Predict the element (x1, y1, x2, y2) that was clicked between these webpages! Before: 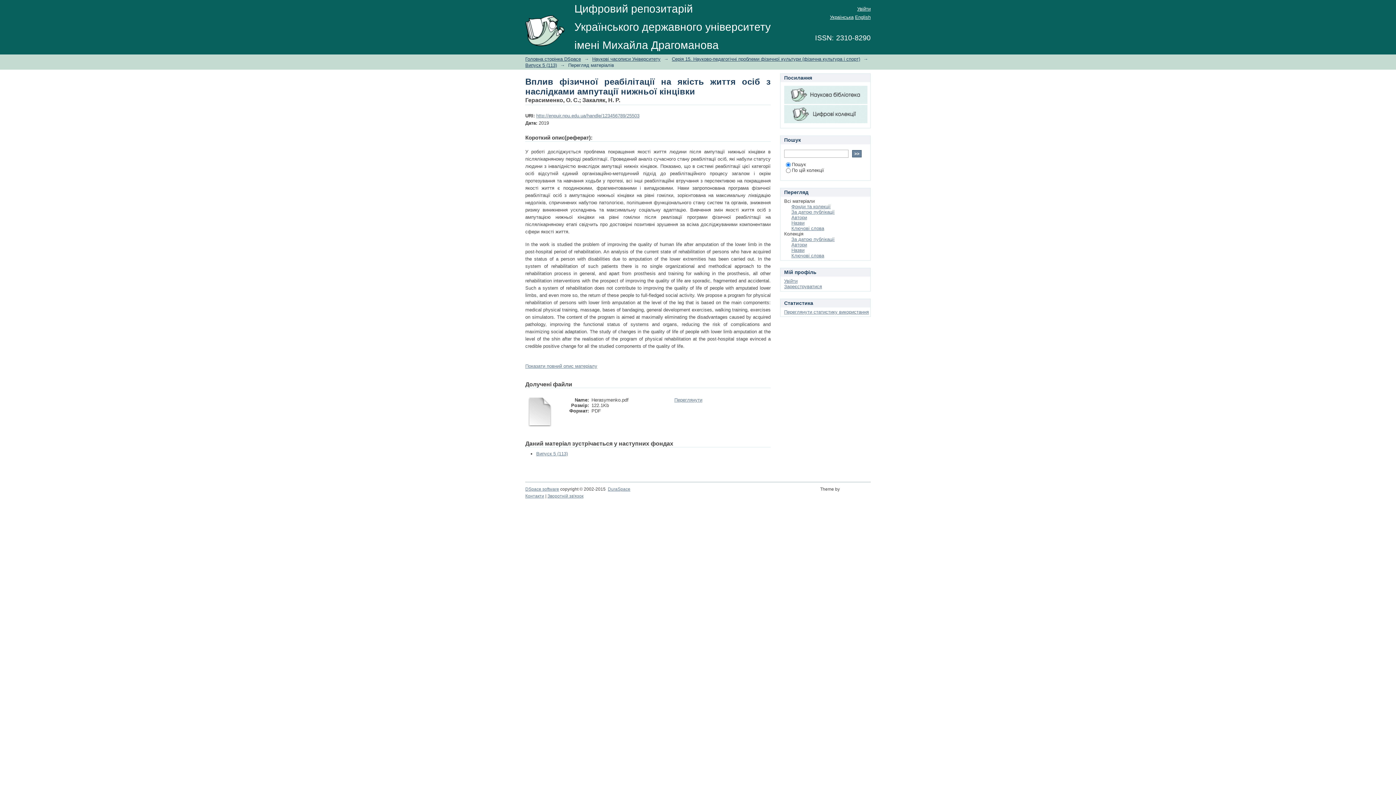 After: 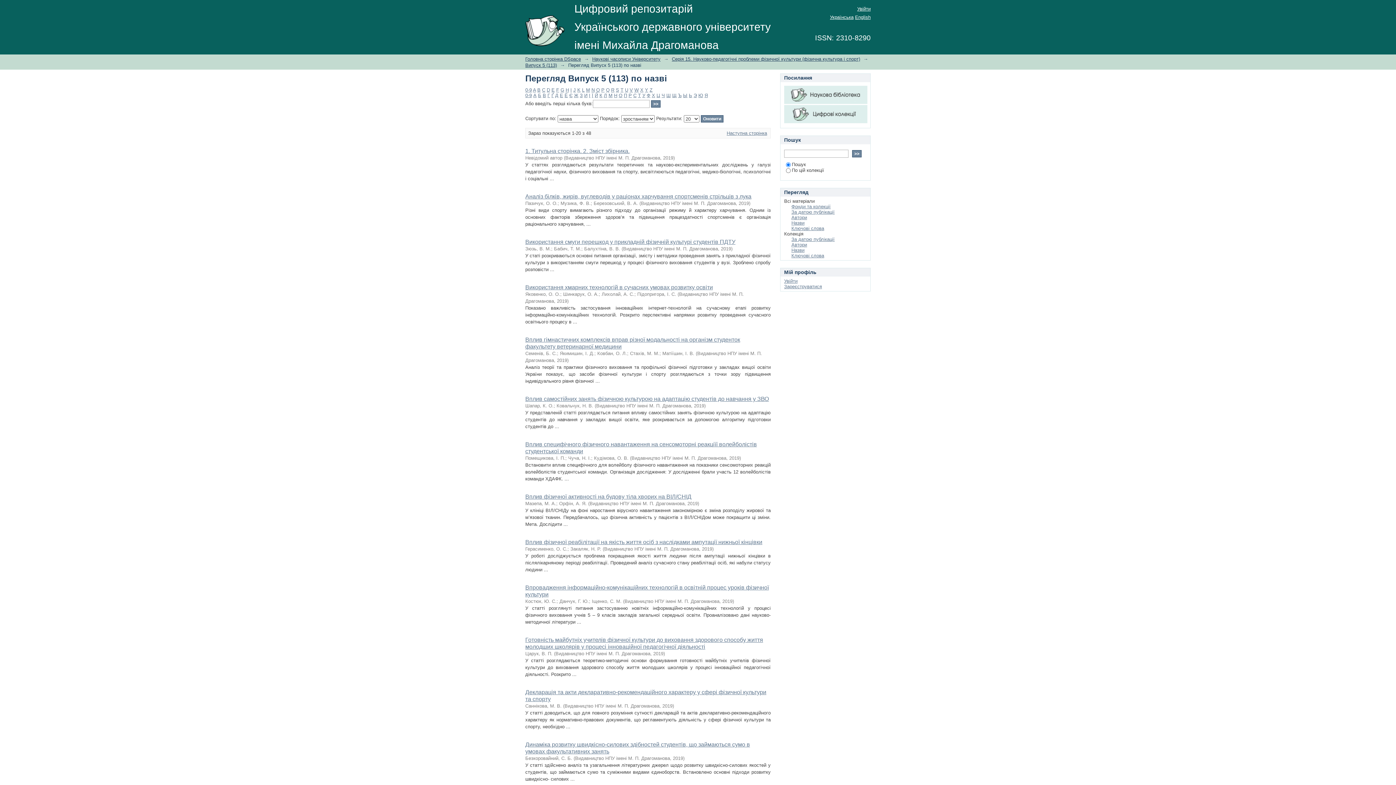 Action: label: Назви bbox: (791, 247, 804, 253)